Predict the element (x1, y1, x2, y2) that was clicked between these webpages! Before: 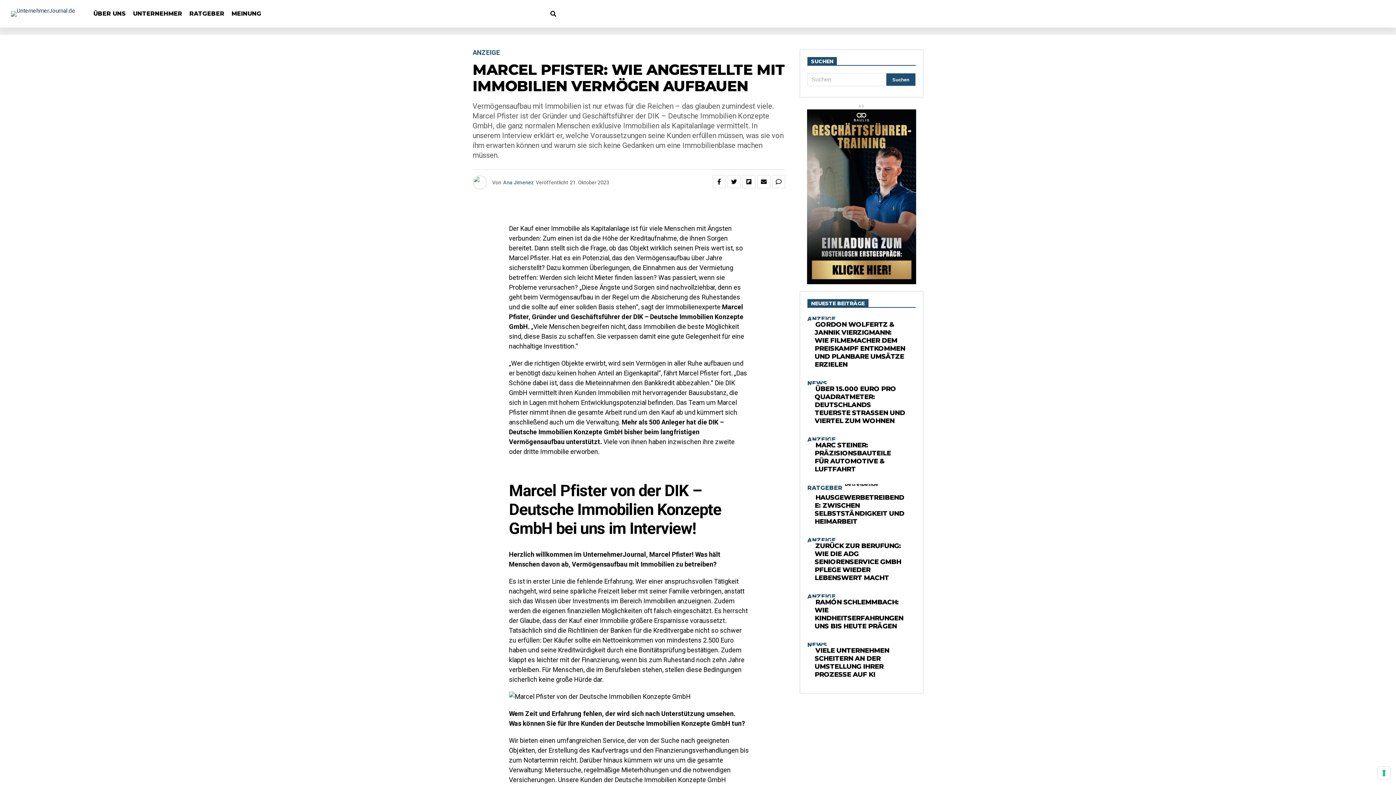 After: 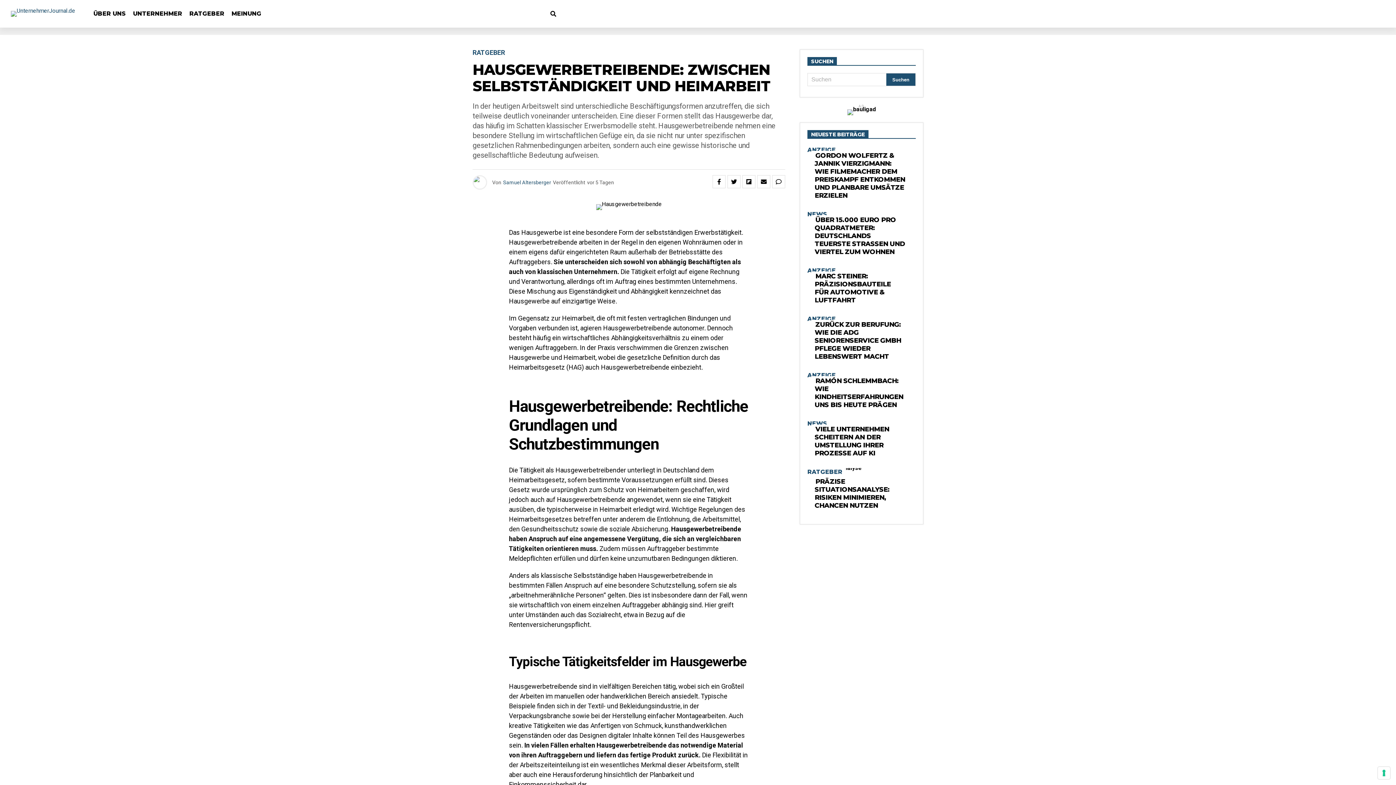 Action: label: HAUSGEWERBETREIBENDE: ZWISCHEN SELBSTSTÄNDIGKEIT UND HEIMARBEIT bbox: (814, 494, 904, 525)